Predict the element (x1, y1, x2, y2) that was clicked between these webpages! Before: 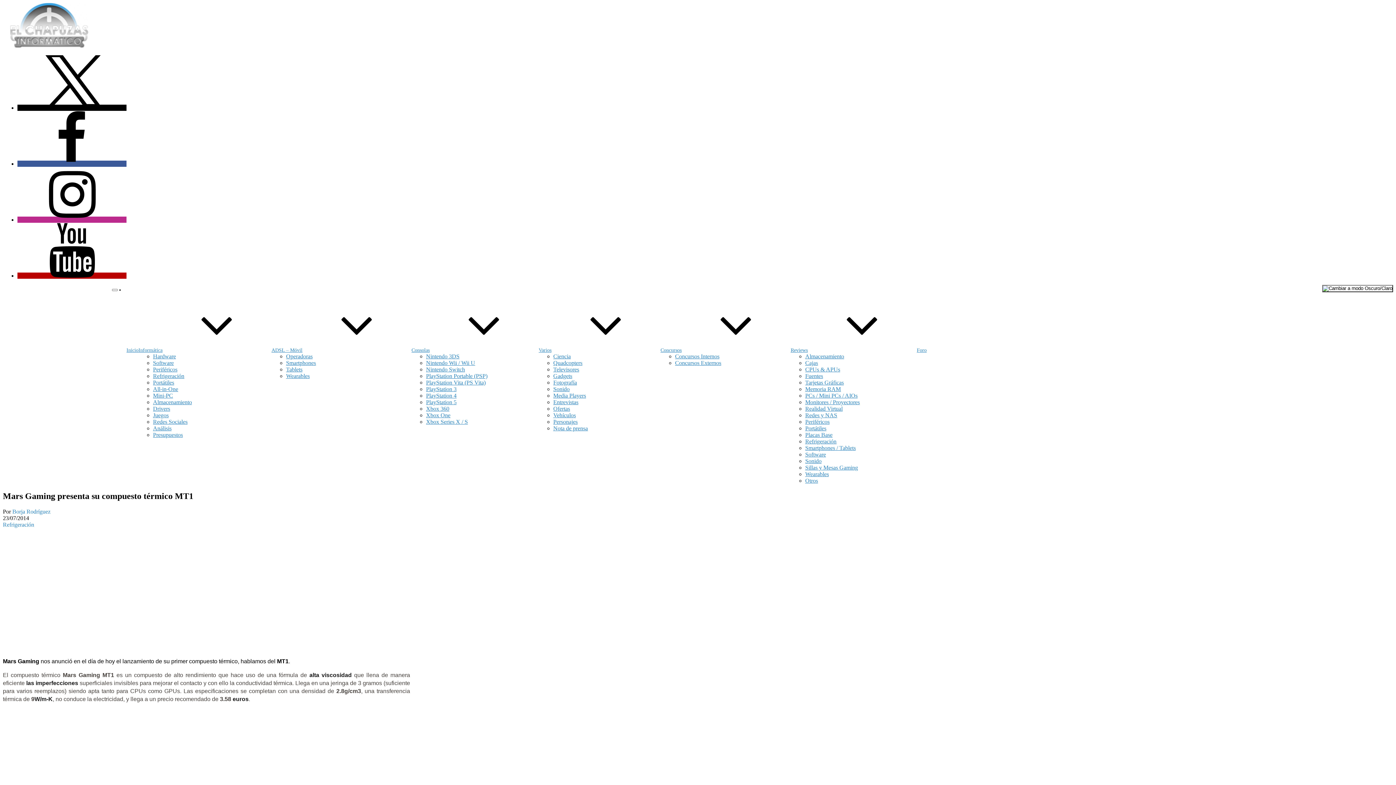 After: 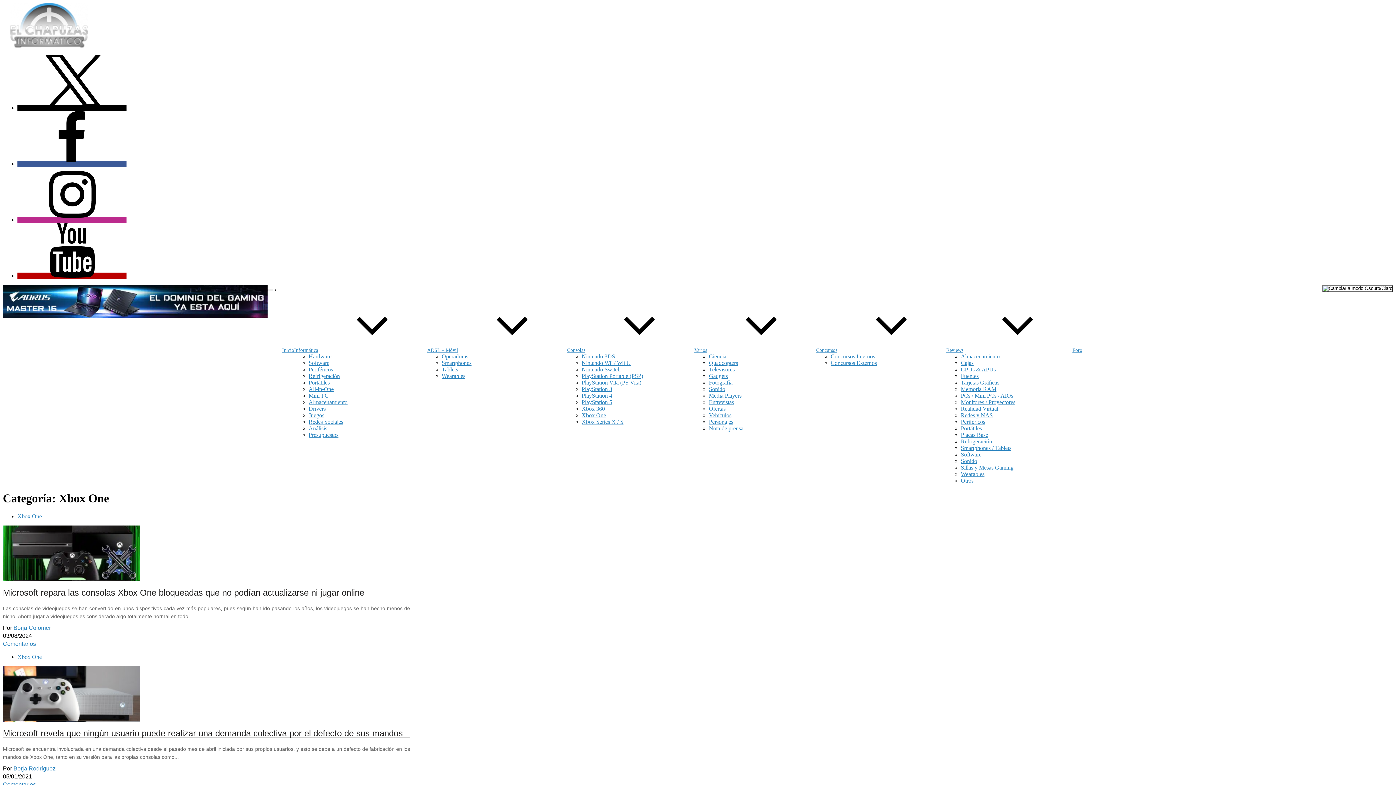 Action: label: Xbox One bbox: (426, 412, 450, 418)